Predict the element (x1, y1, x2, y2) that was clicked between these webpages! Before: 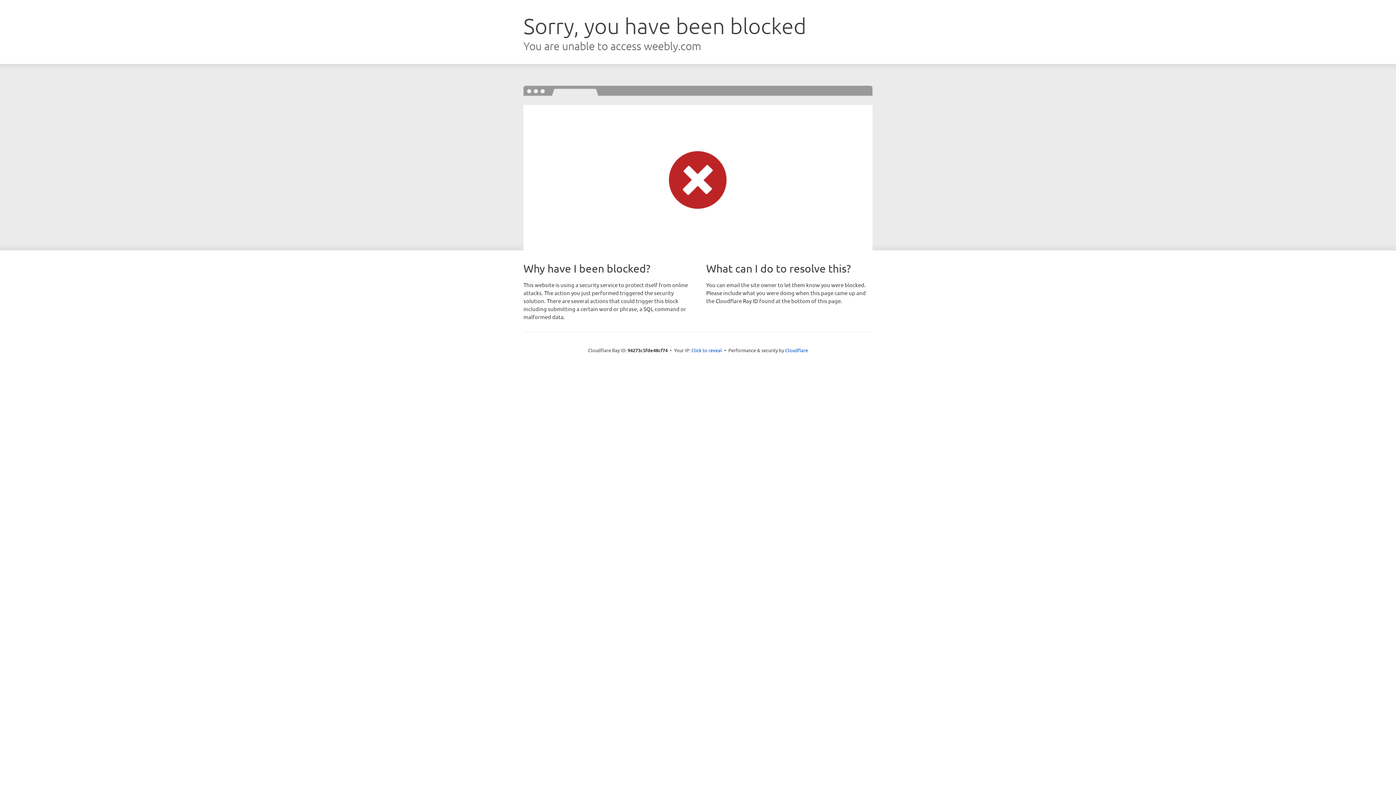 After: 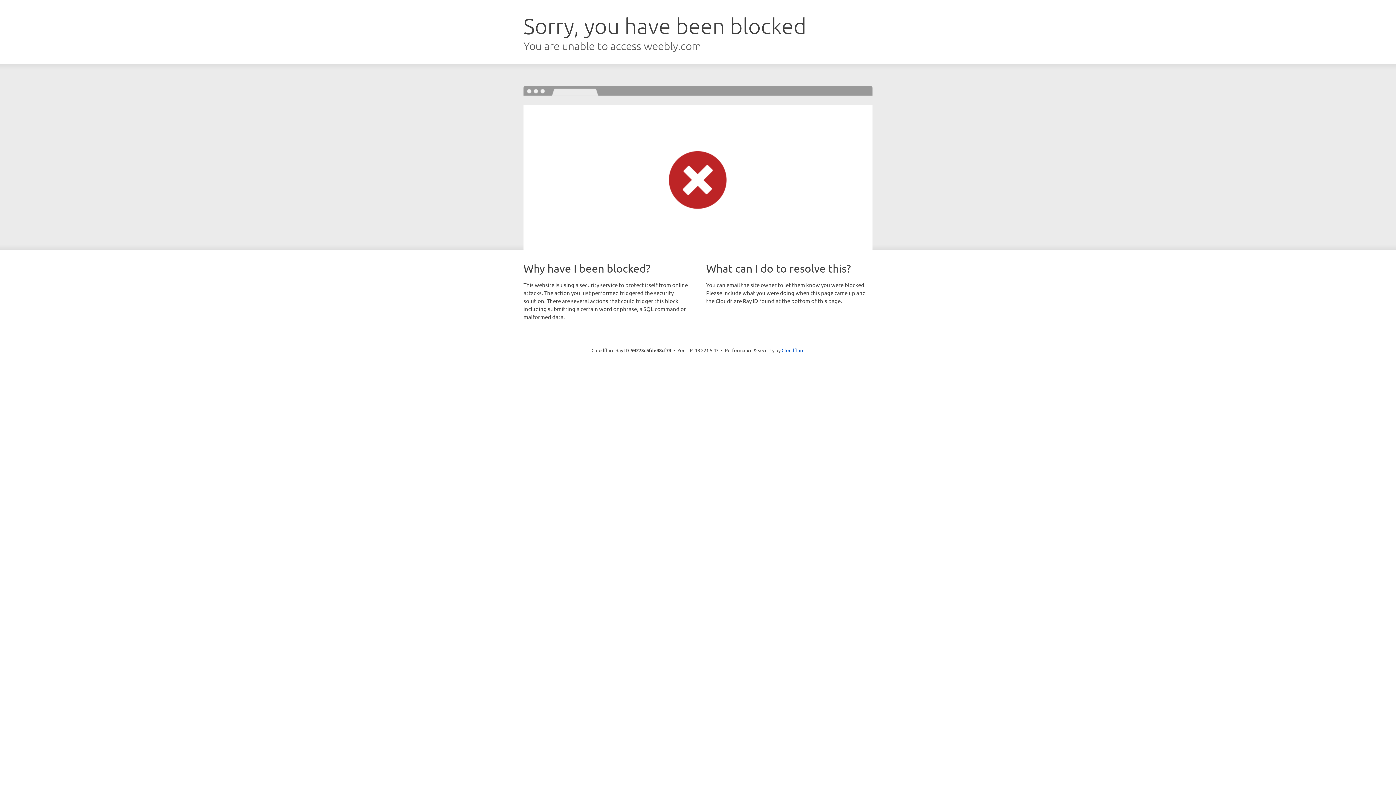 Action: bbox: (691, 346, 722, 353) label: Click to reveal